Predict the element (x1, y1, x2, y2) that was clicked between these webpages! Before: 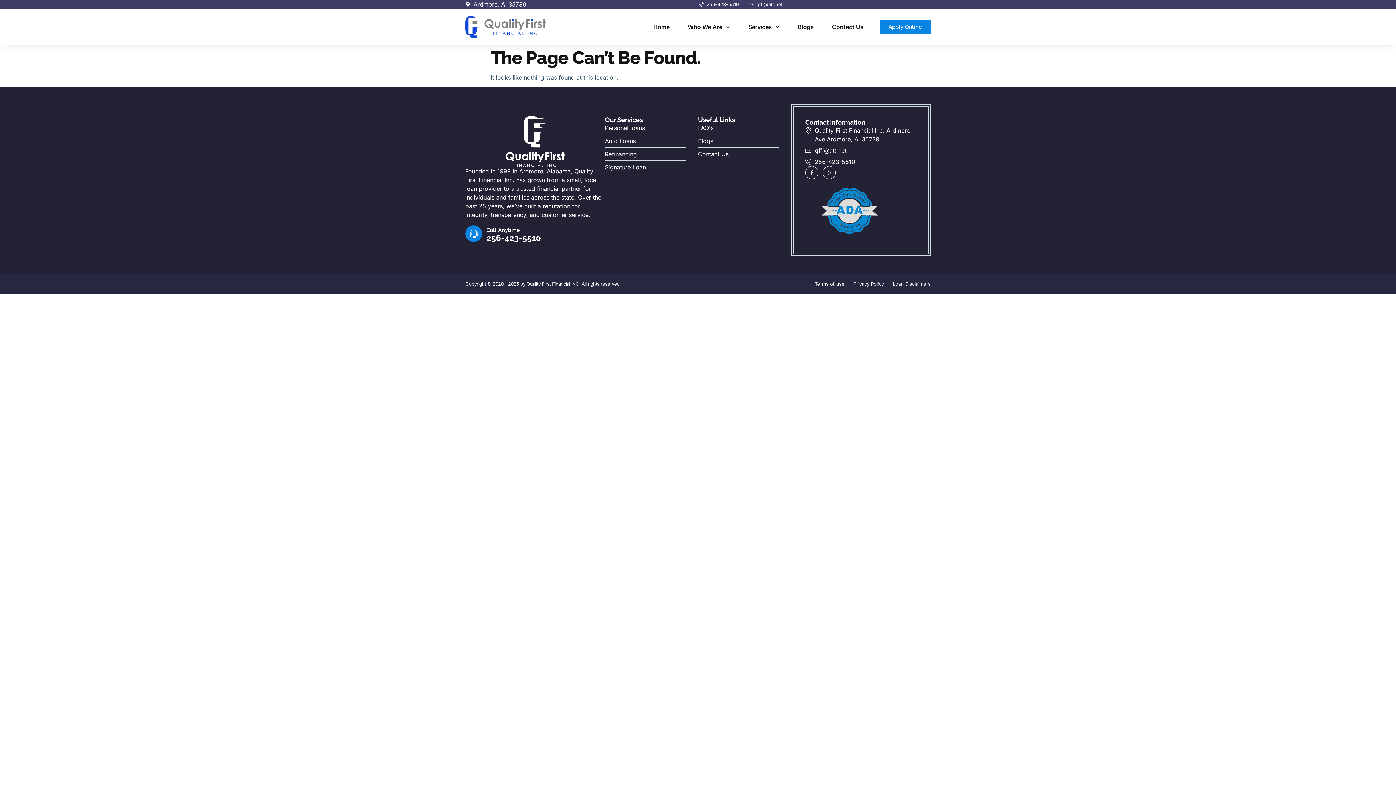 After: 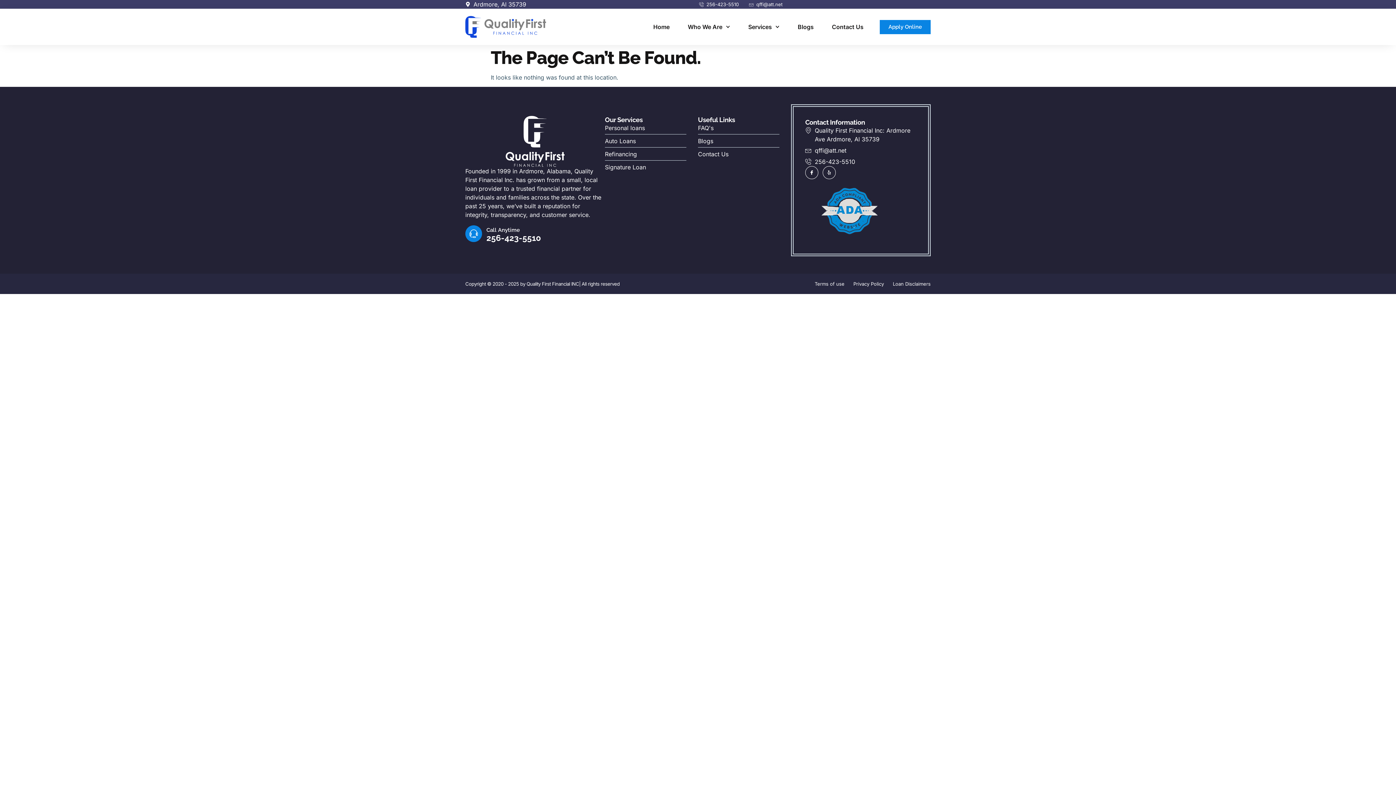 Action: label: Loan Disclaimers bbox: (884, 279, 930, 288)